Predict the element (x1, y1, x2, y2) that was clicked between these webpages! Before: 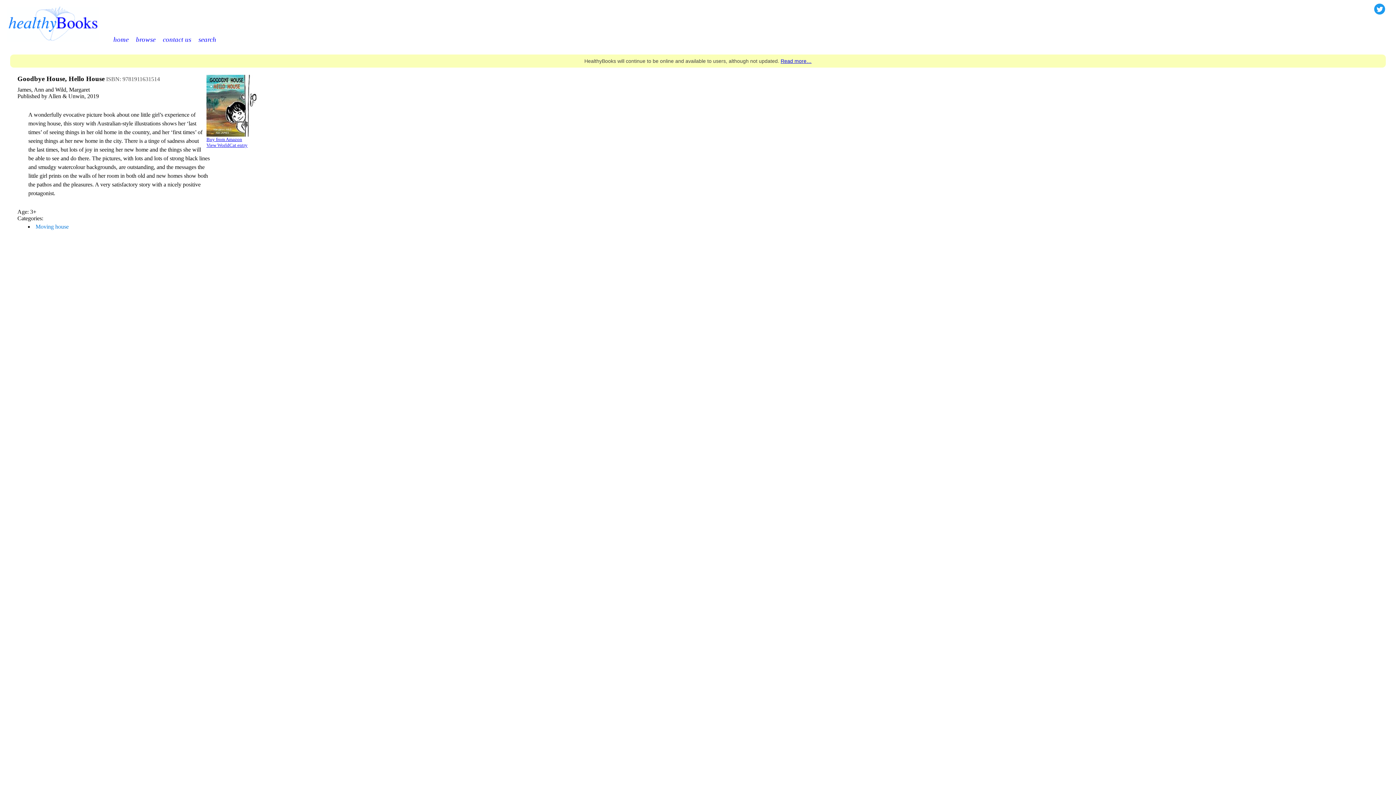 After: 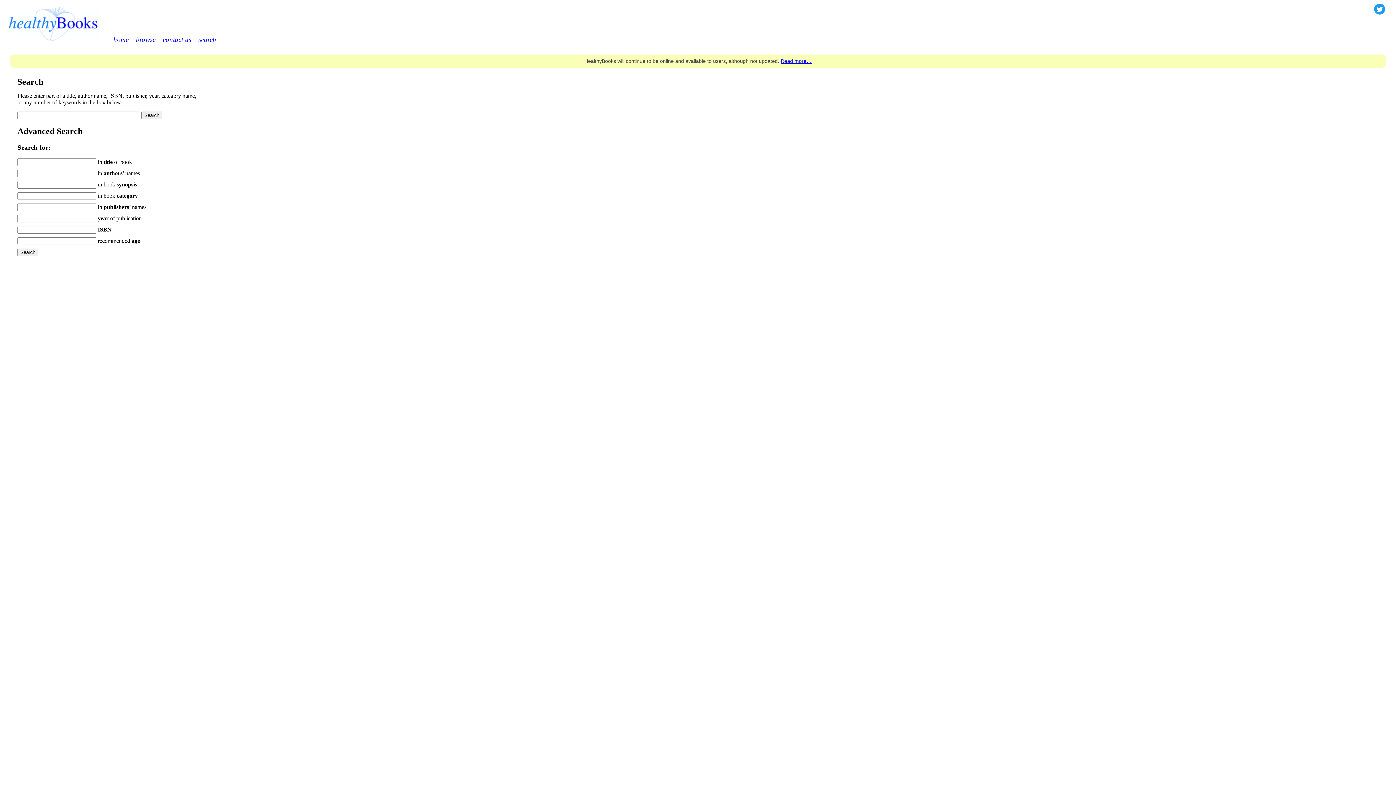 Action: bbox: (198, 35, 216, 43) label: search